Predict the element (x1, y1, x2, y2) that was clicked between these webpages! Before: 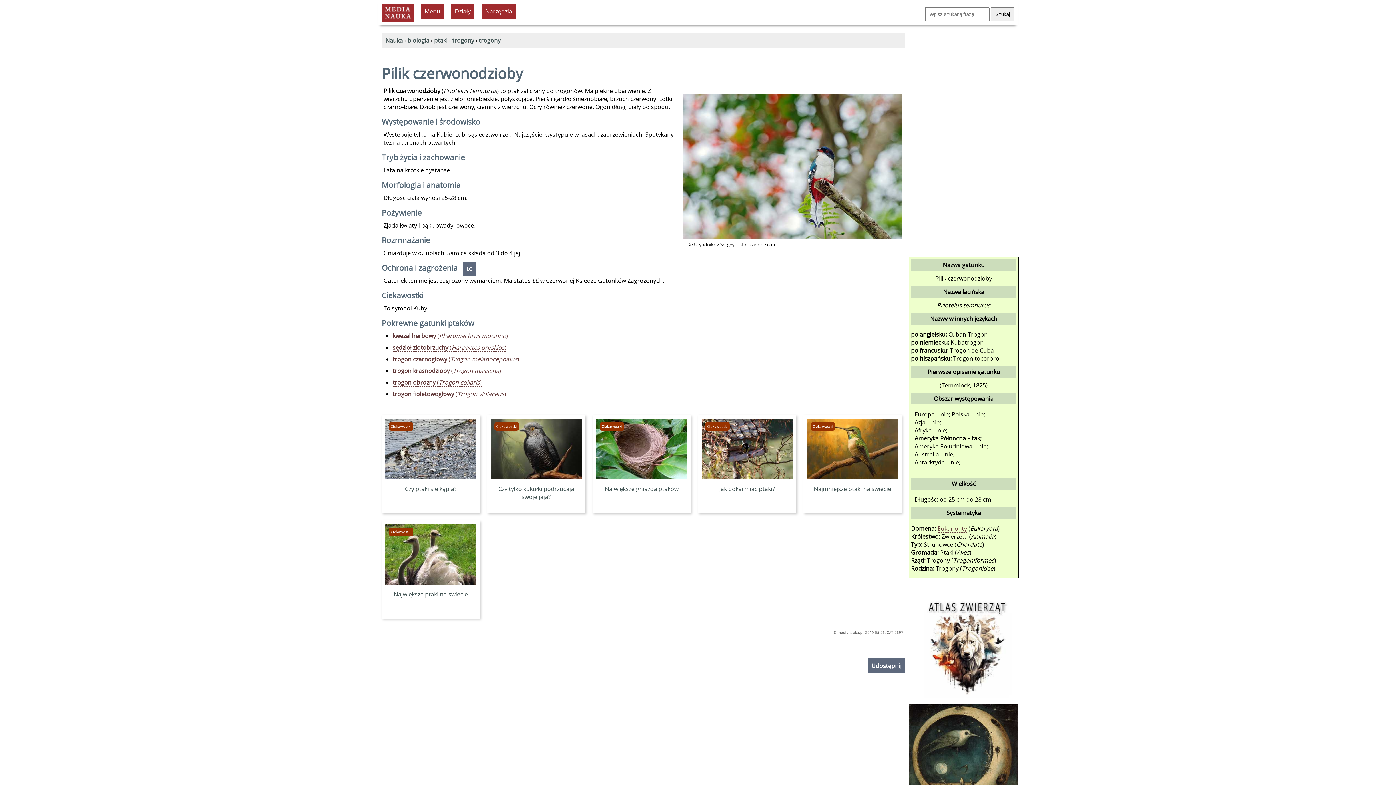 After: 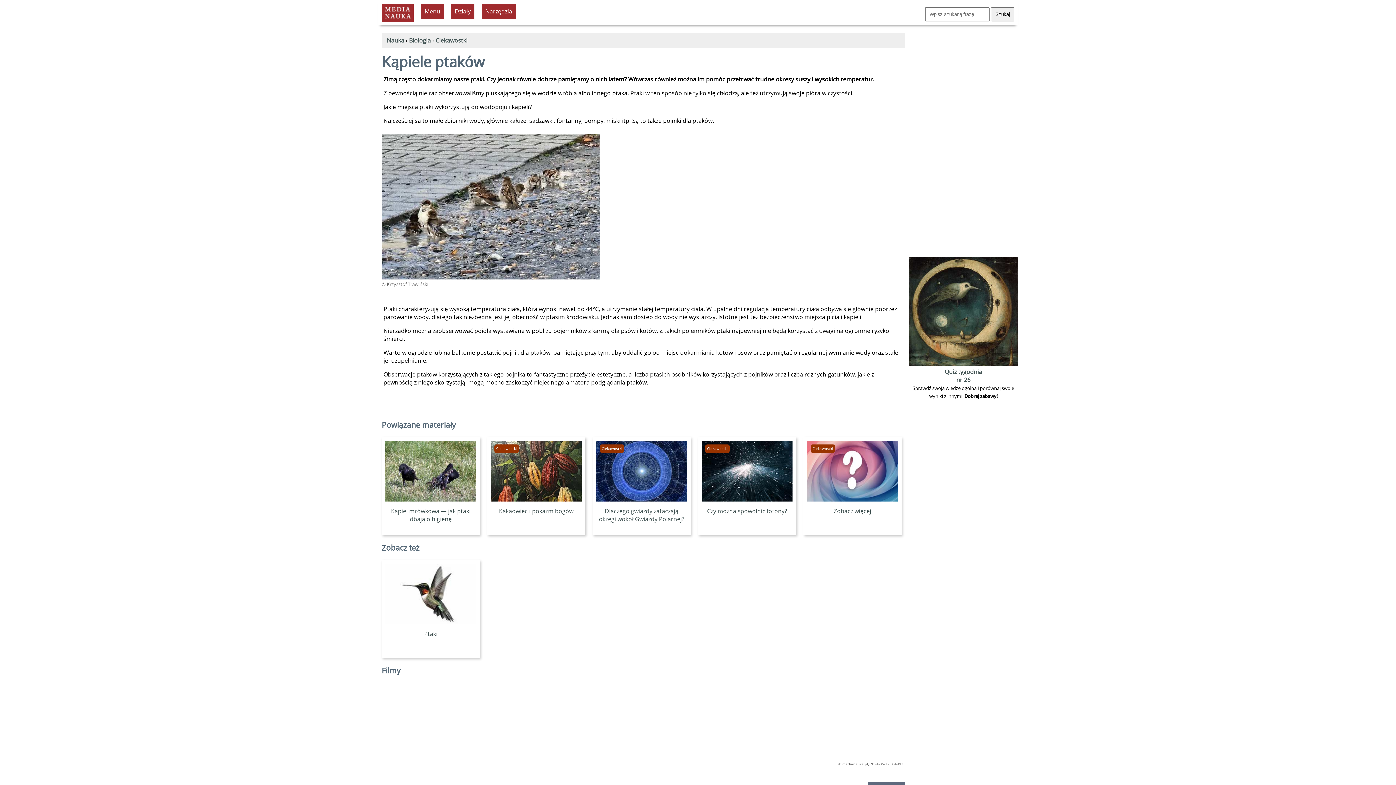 Action: bbox: (385, 477, 476, 493) label: Czy ptaki się kąpią?